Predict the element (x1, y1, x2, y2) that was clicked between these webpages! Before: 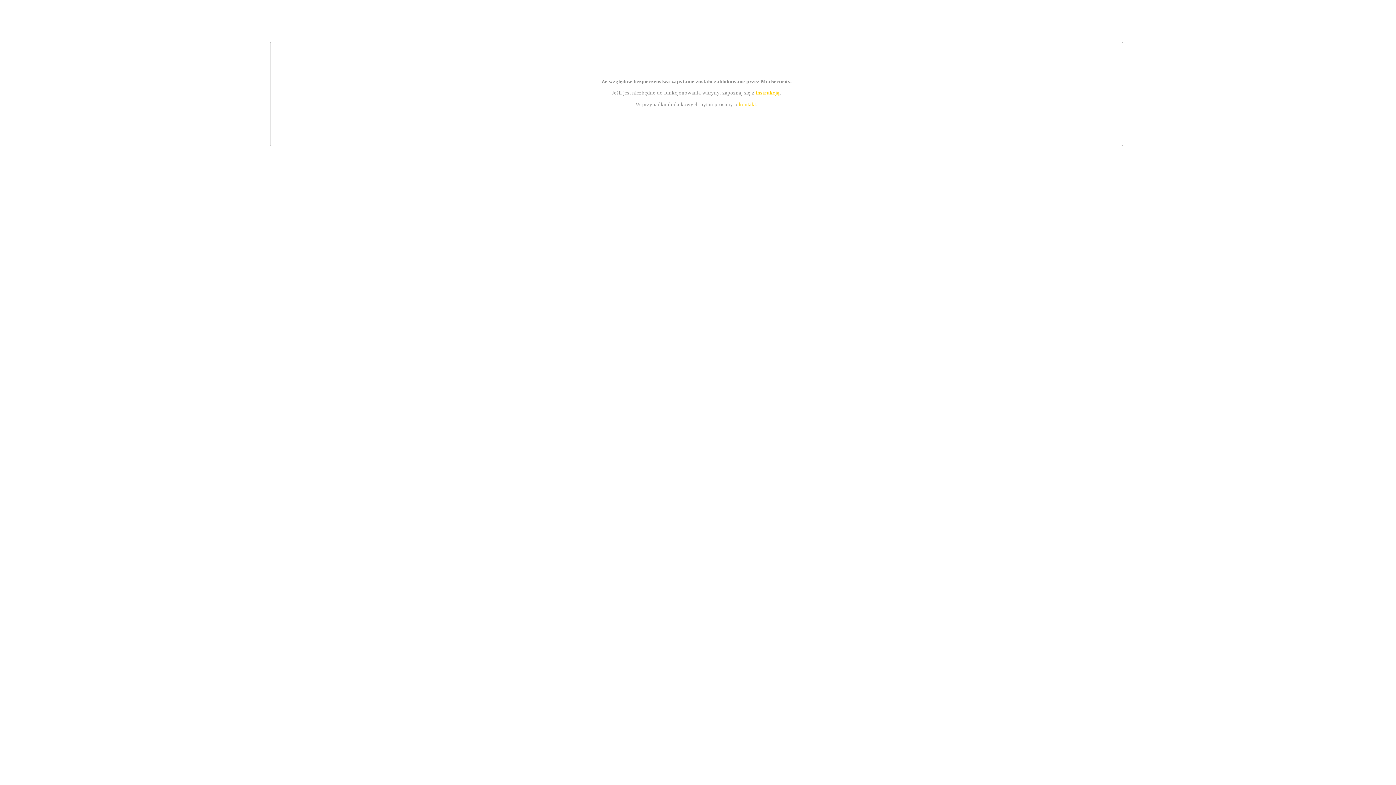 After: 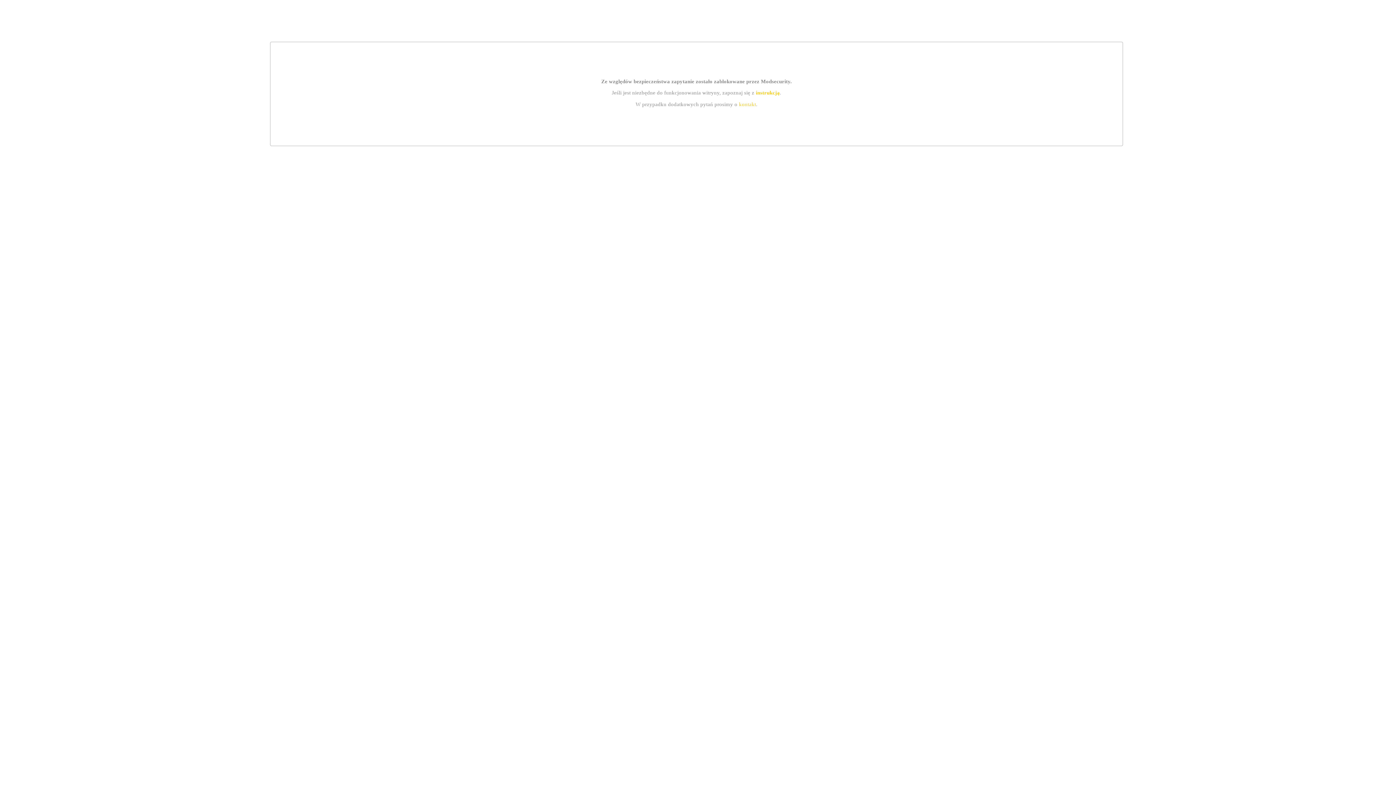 Action: label: instrukcją bbox: (755, 89, 779, 95)